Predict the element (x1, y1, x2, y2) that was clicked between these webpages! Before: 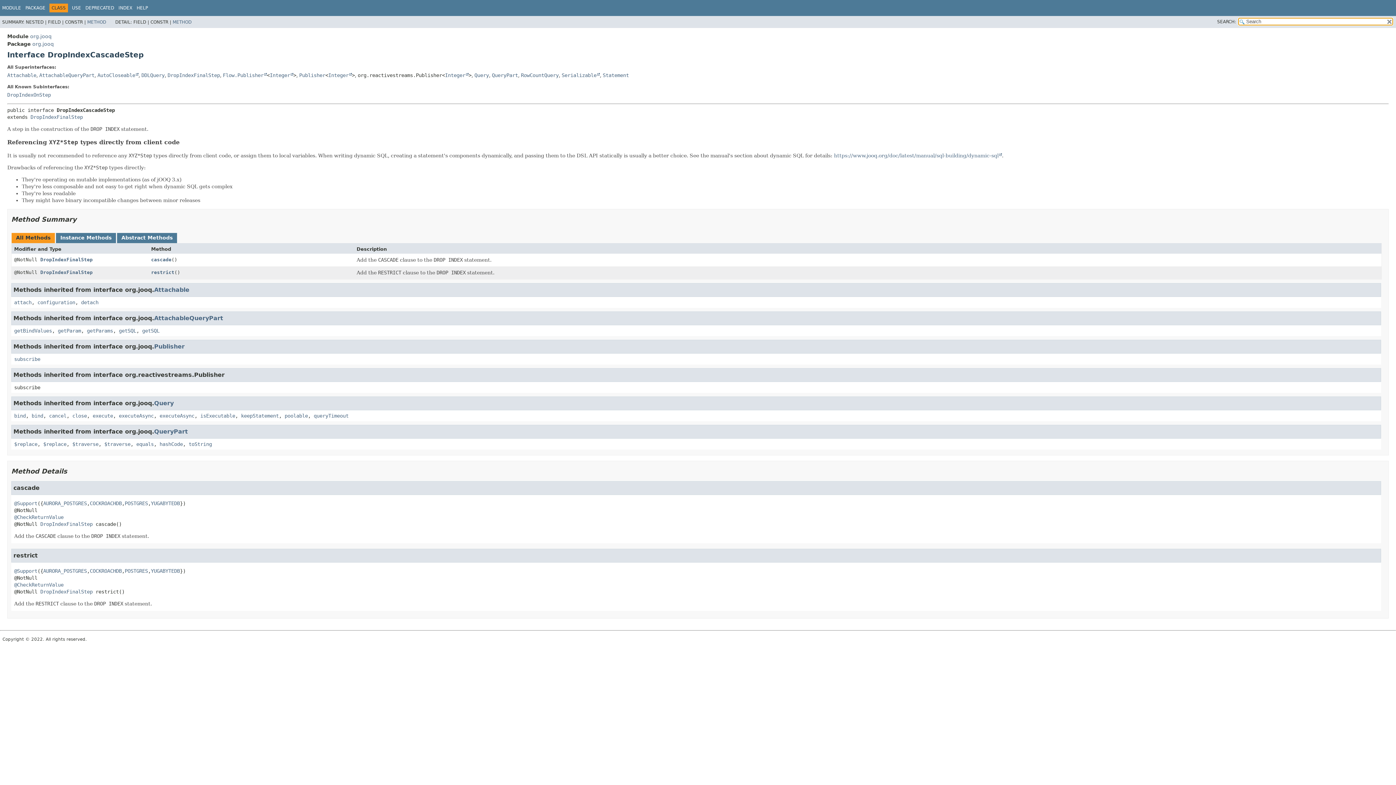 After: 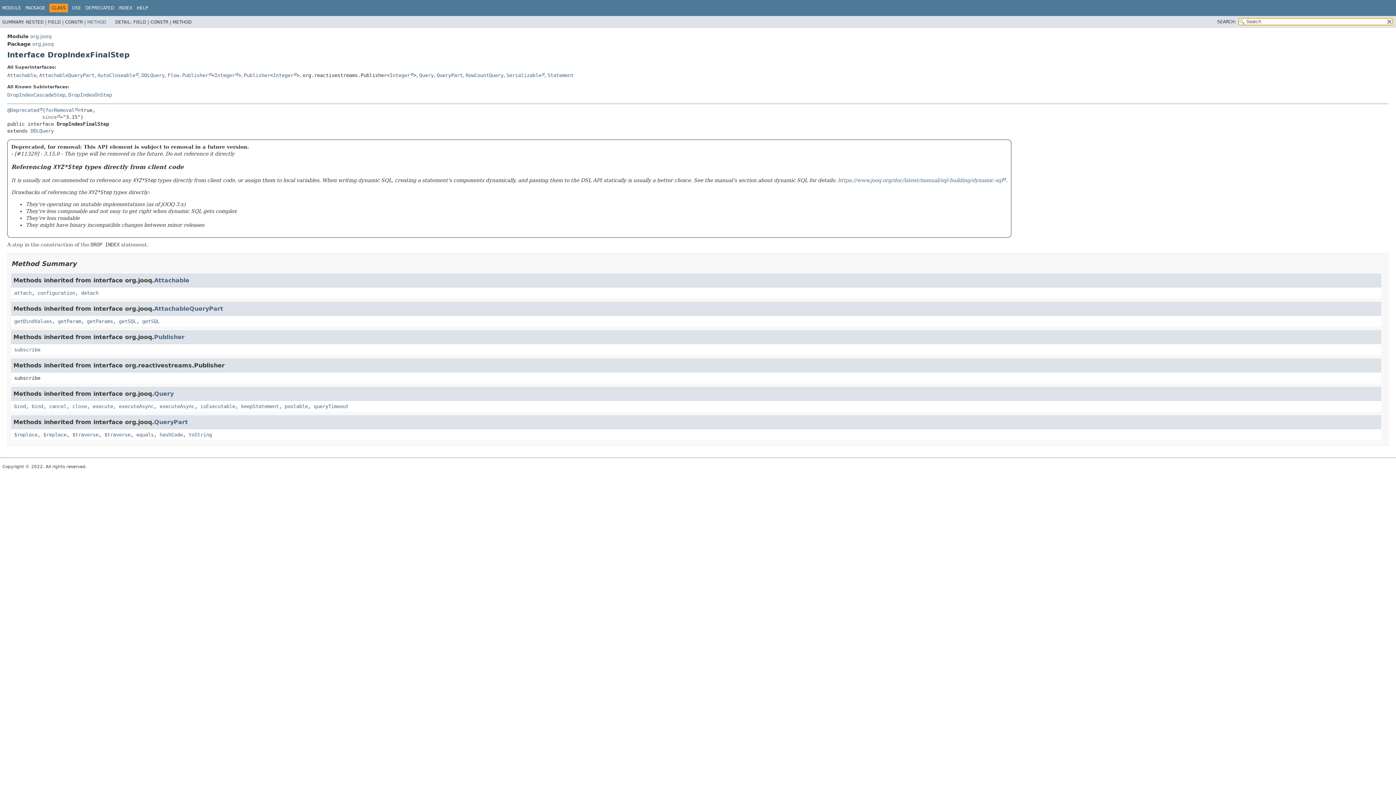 Action: bbox: (40, 588, 92, 594) label: DropIndexFinalStep